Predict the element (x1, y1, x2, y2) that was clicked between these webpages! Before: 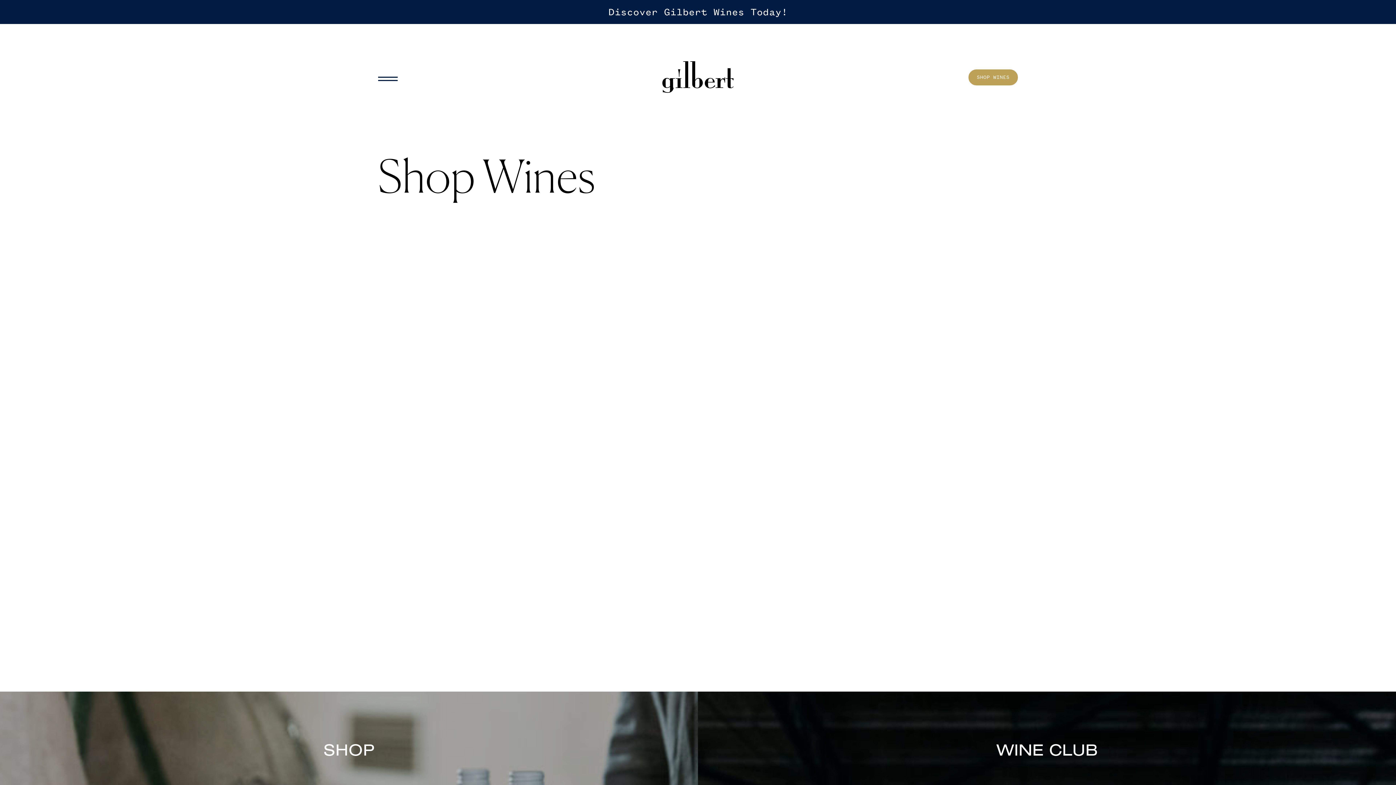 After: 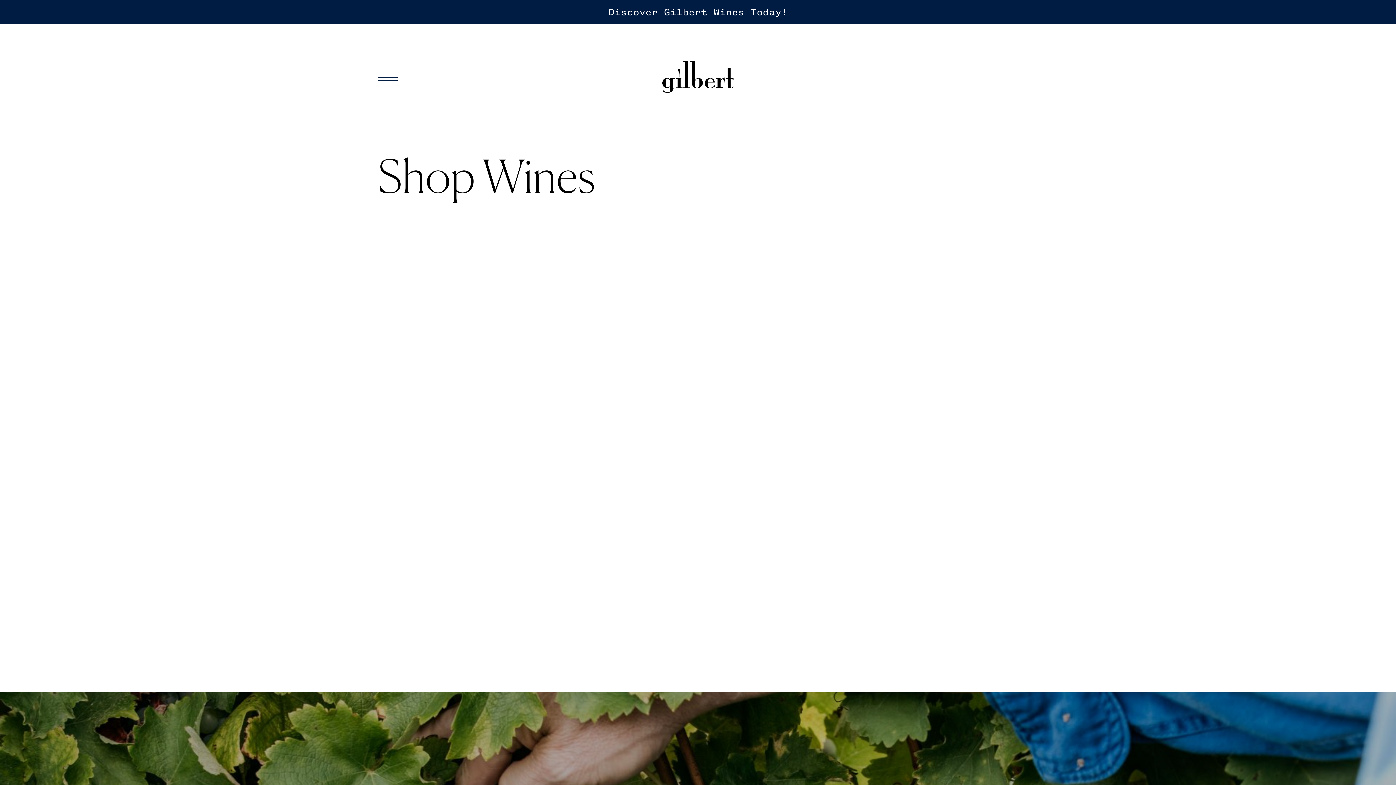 Action: bbox: (968, 69, 1018, 85) label: SHOP WINES